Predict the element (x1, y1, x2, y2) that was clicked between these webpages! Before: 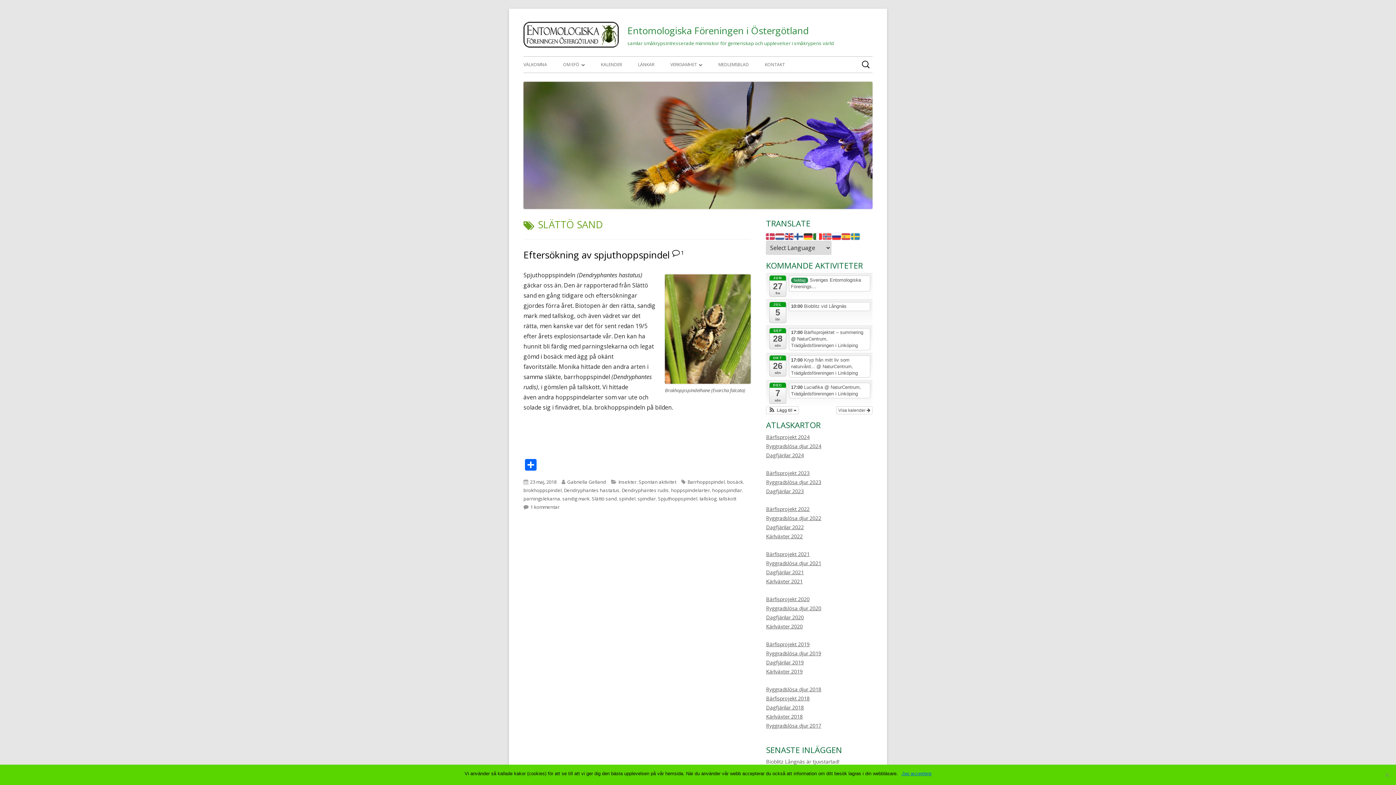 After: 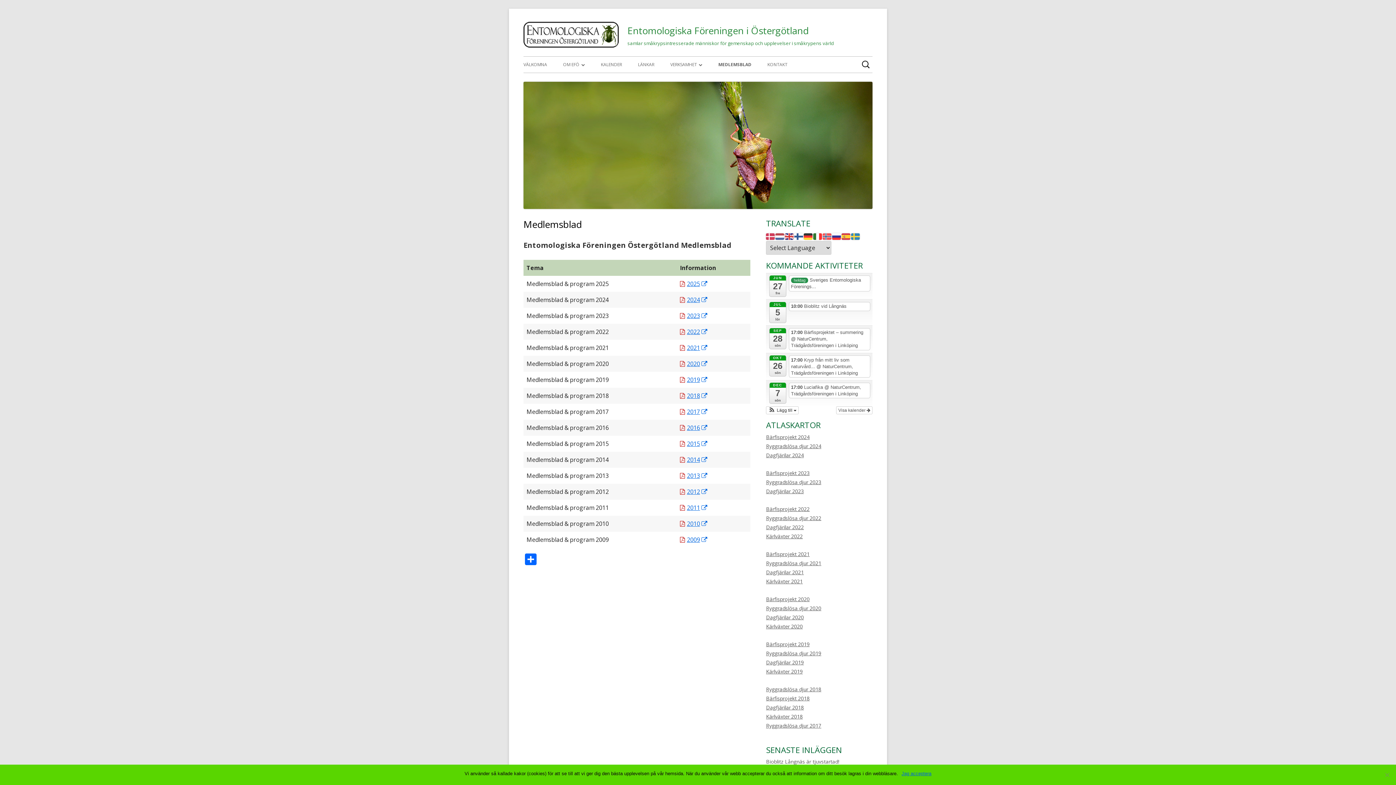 Action: bbox: (718, 56, 749, 72) label: MEDLEMSBLAD